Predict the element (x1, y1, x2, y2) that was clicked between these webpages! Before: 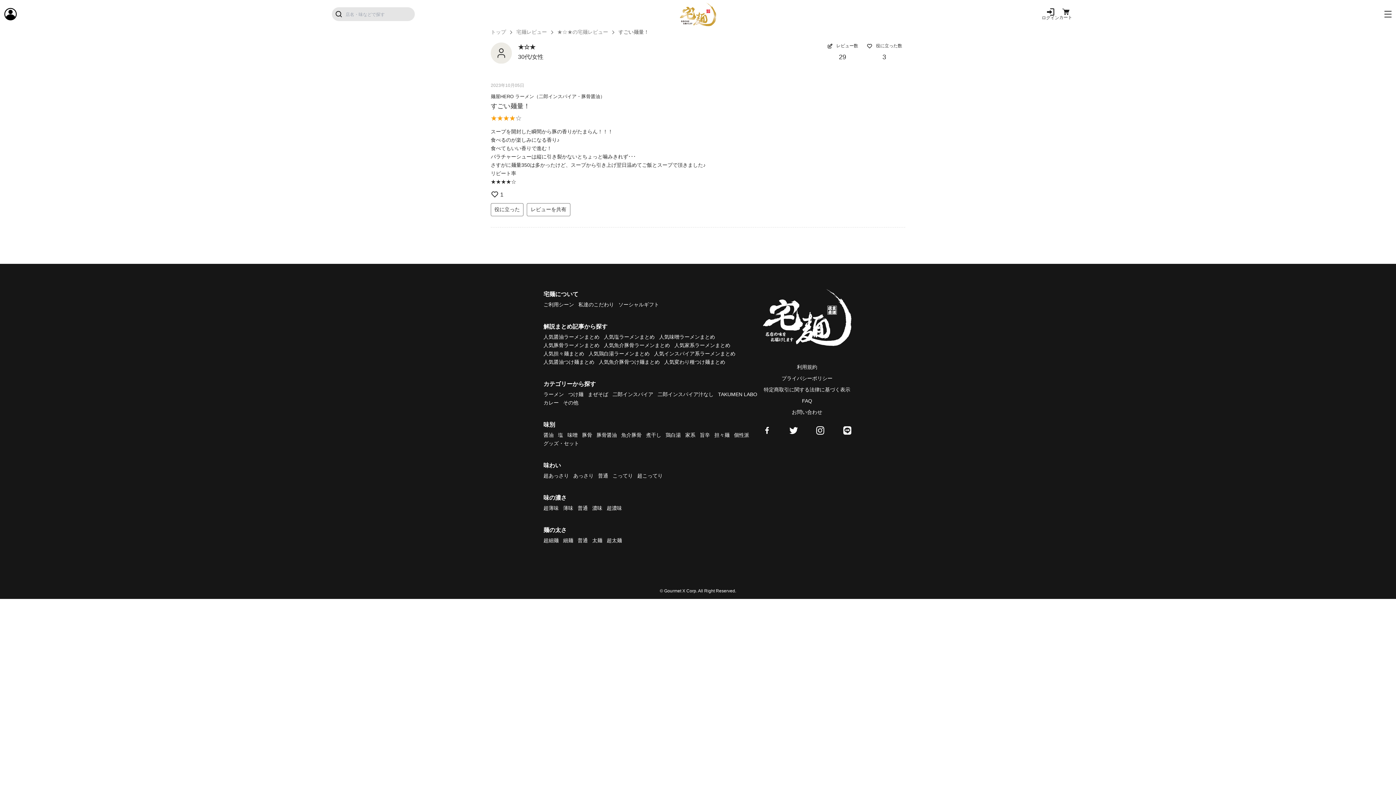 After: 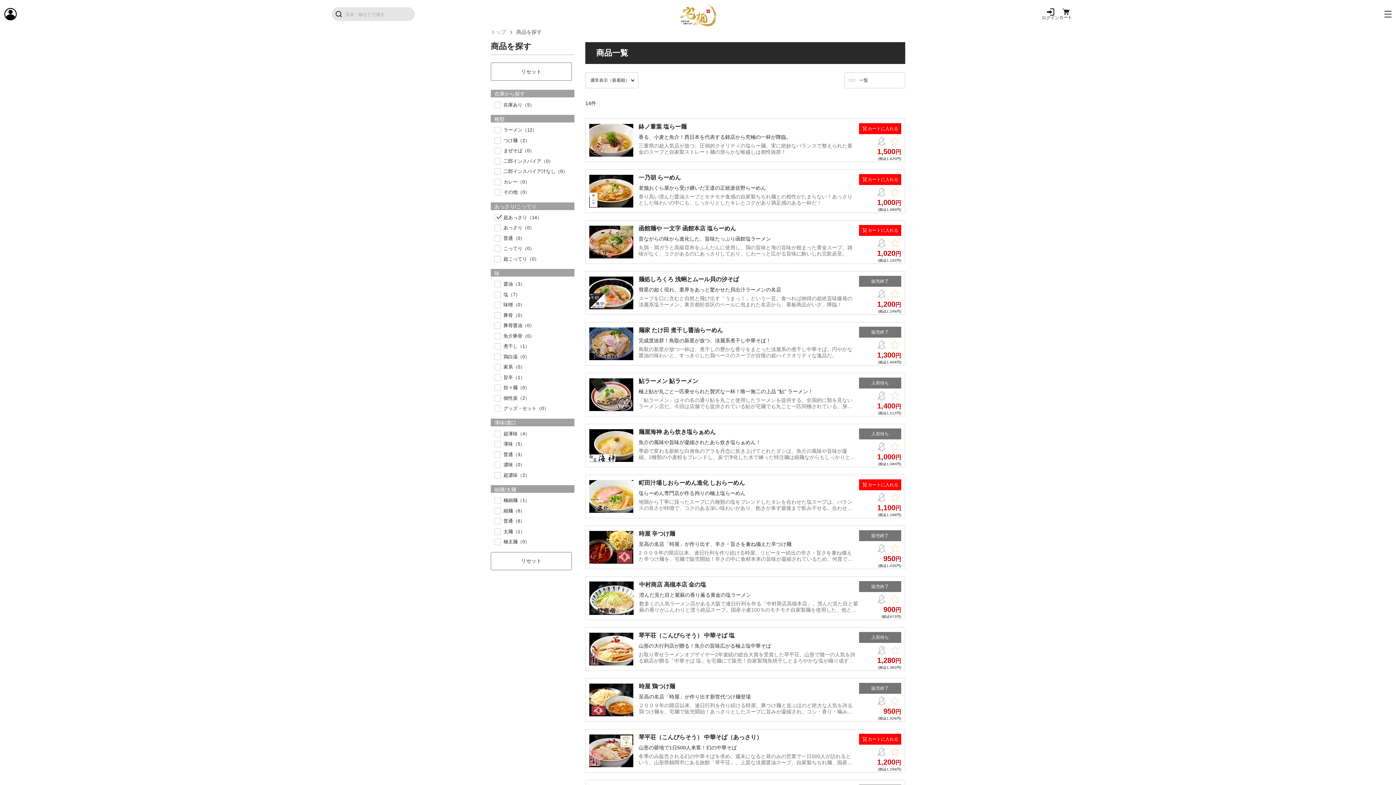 Action: bbox: (543, 473, 569, 478) label: 超あっさり